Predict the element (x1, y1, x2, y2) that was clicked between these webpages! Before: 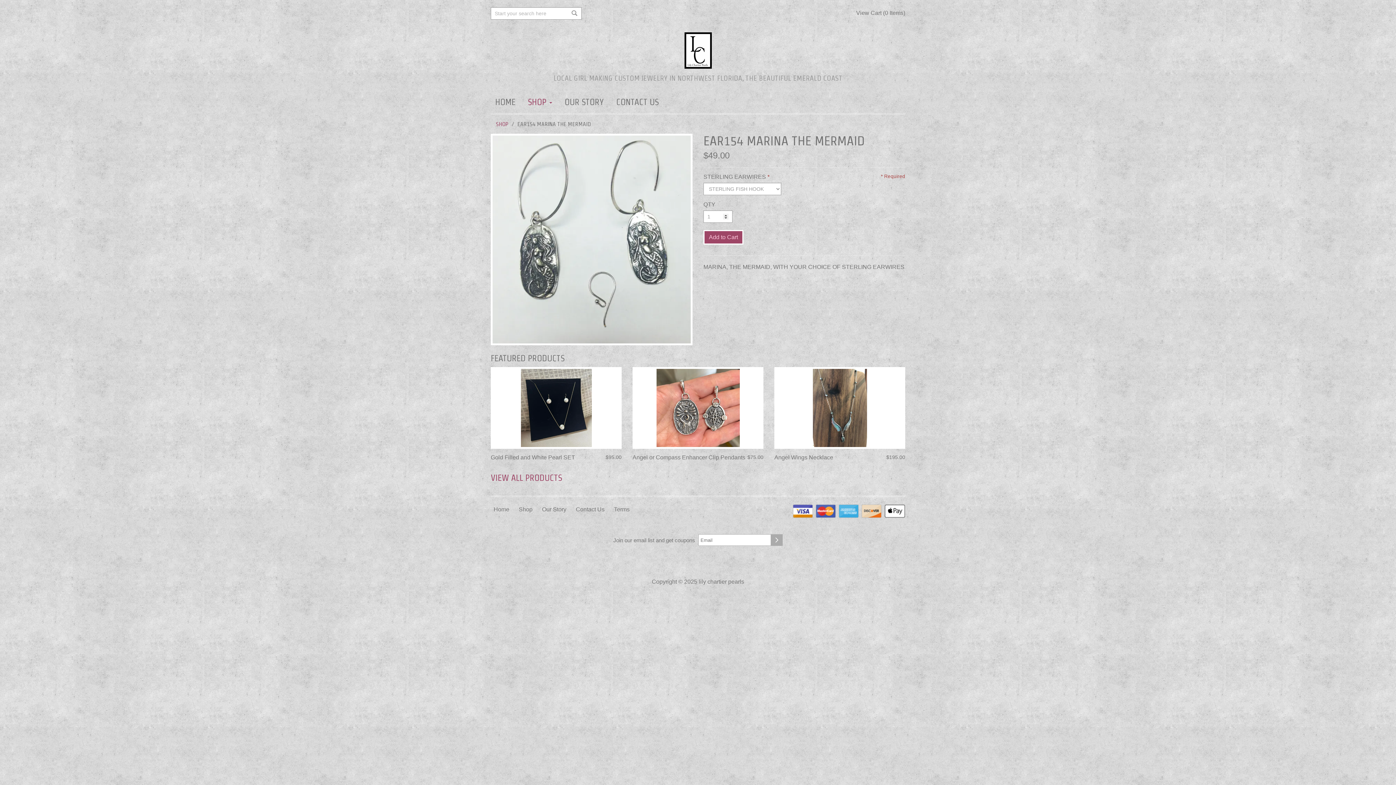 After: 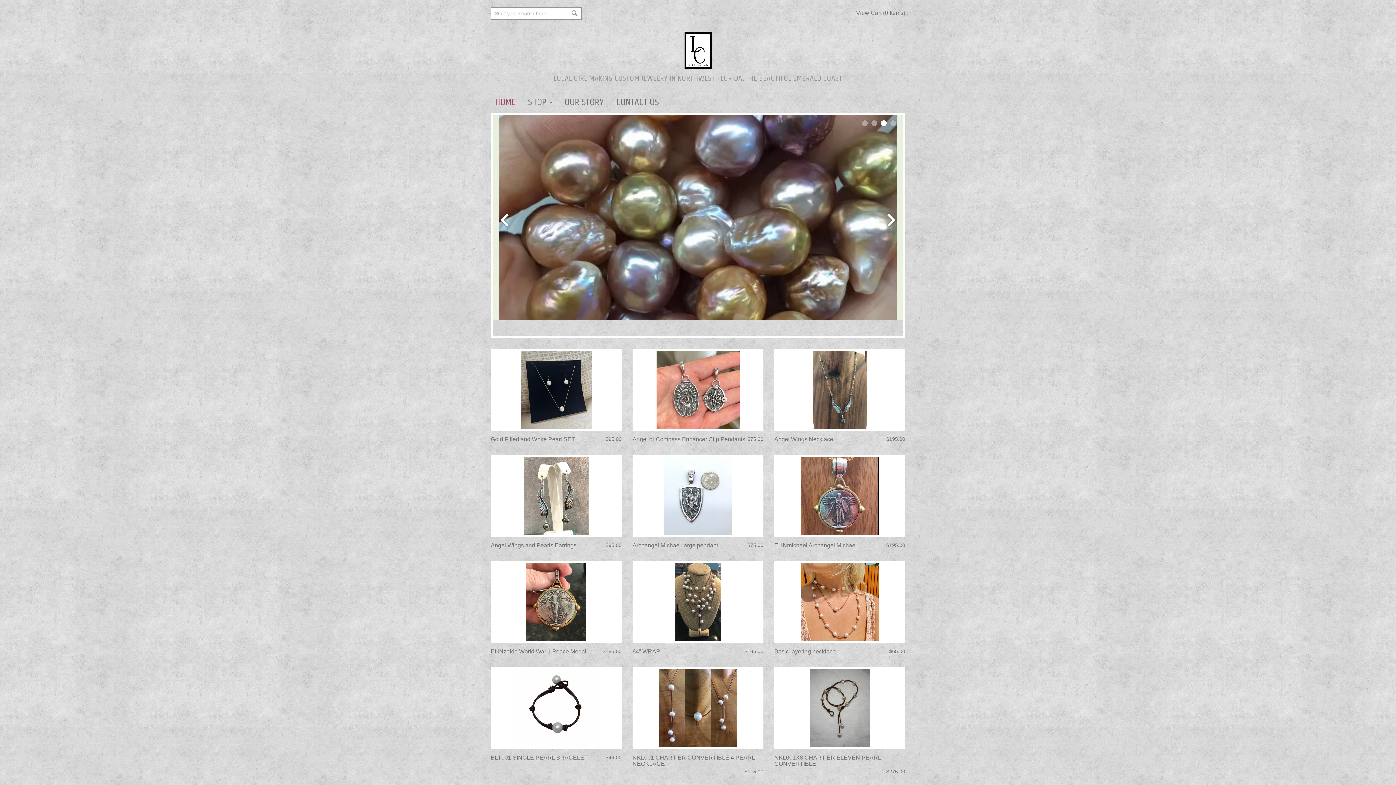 Action: label: HOME bbox: (490, 94, 520, 109)